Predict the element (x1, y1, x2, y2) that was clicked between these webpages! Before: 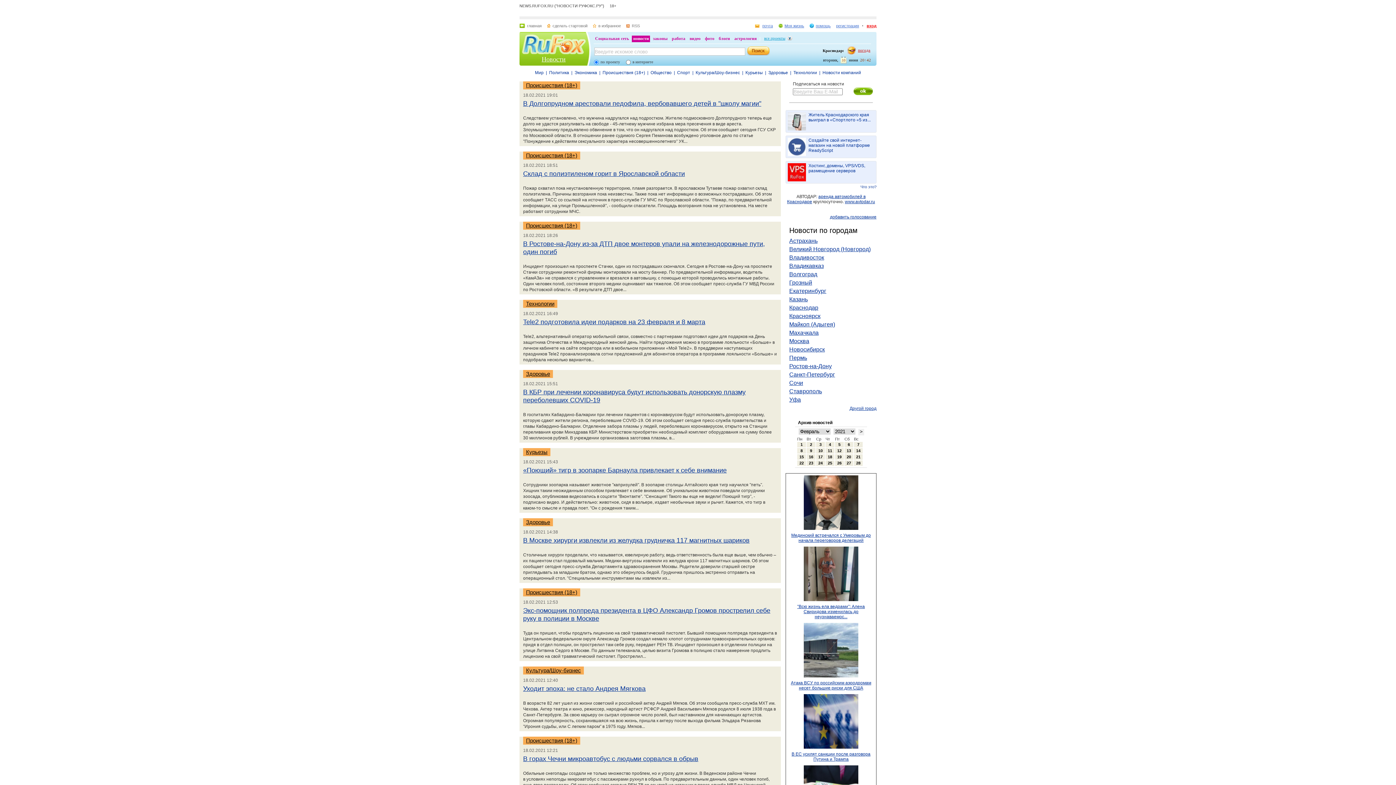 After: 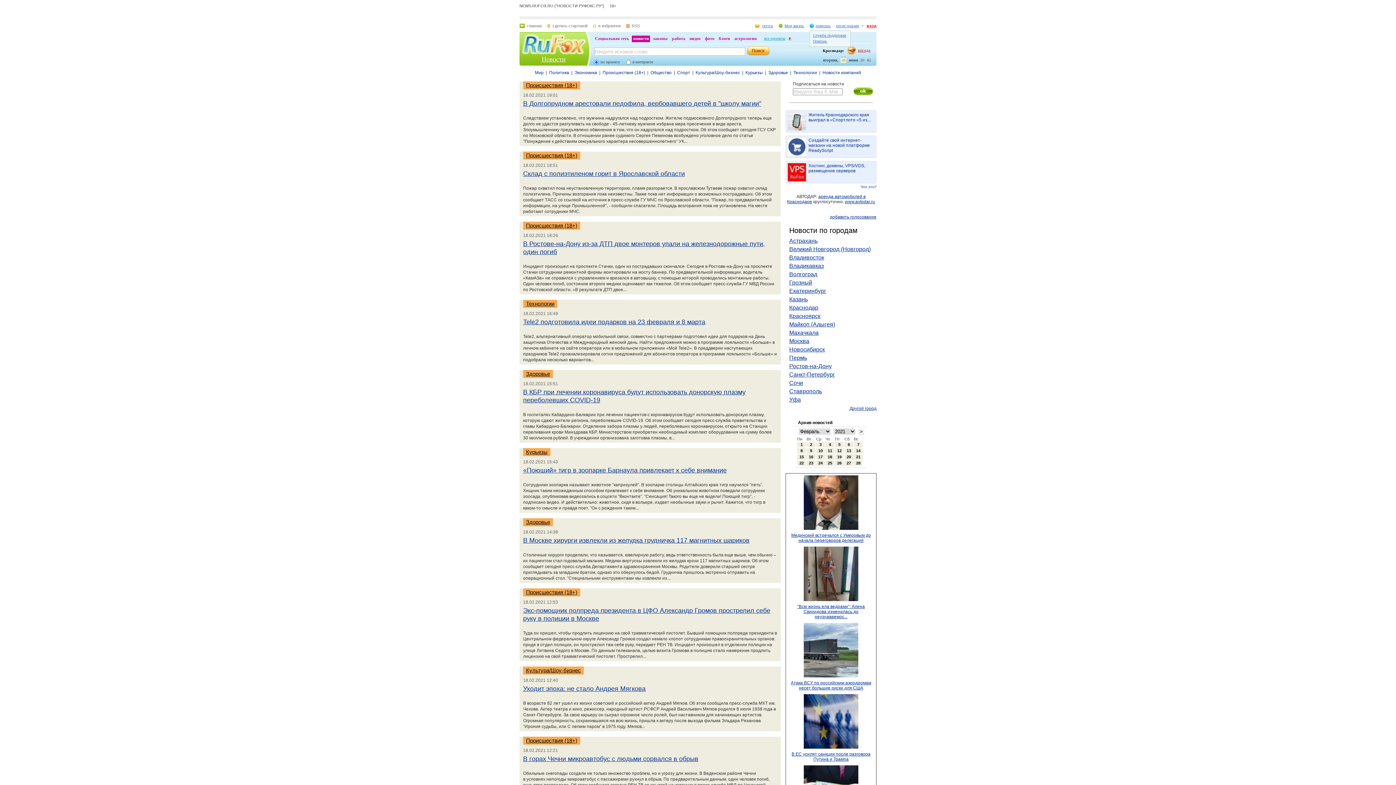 Action: bbox: (809, 23, 830, 28) label: помощь